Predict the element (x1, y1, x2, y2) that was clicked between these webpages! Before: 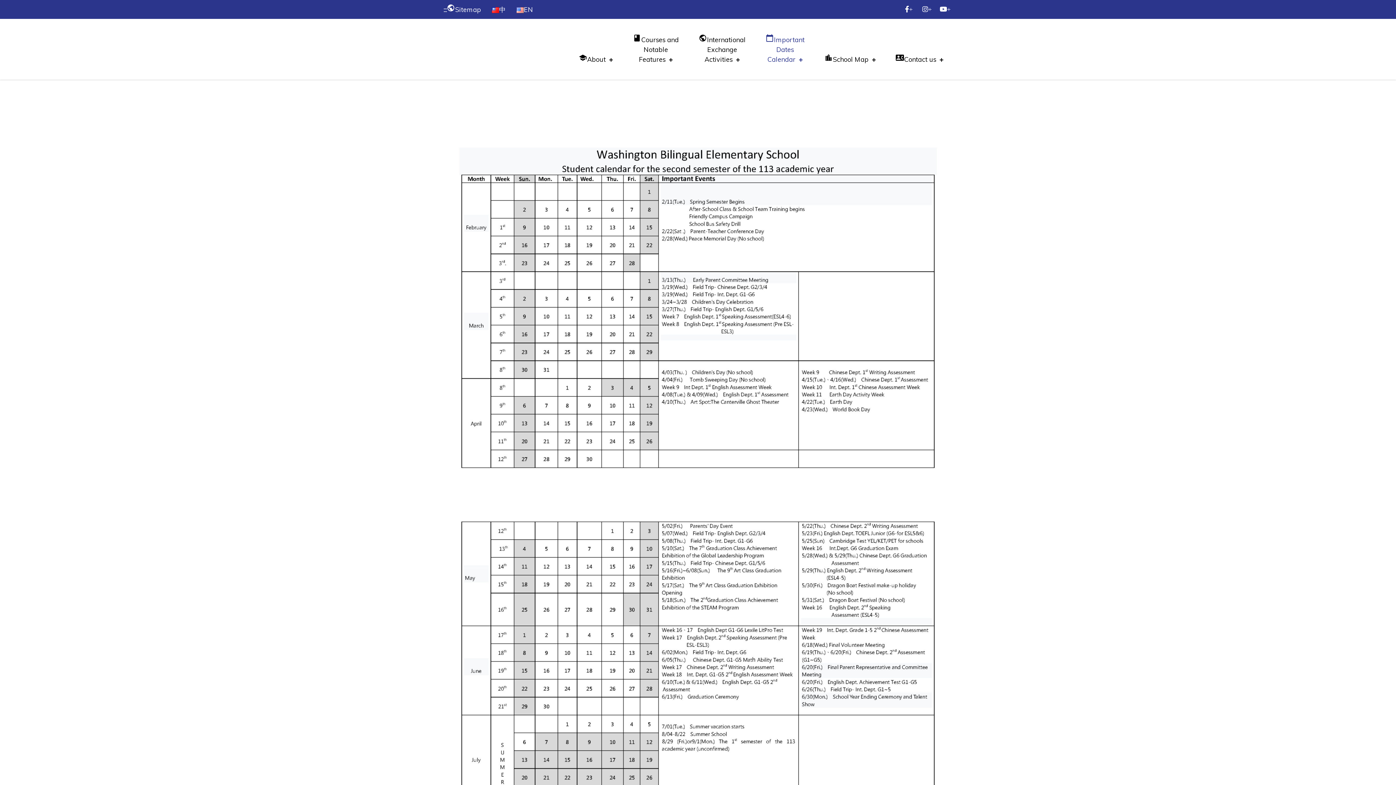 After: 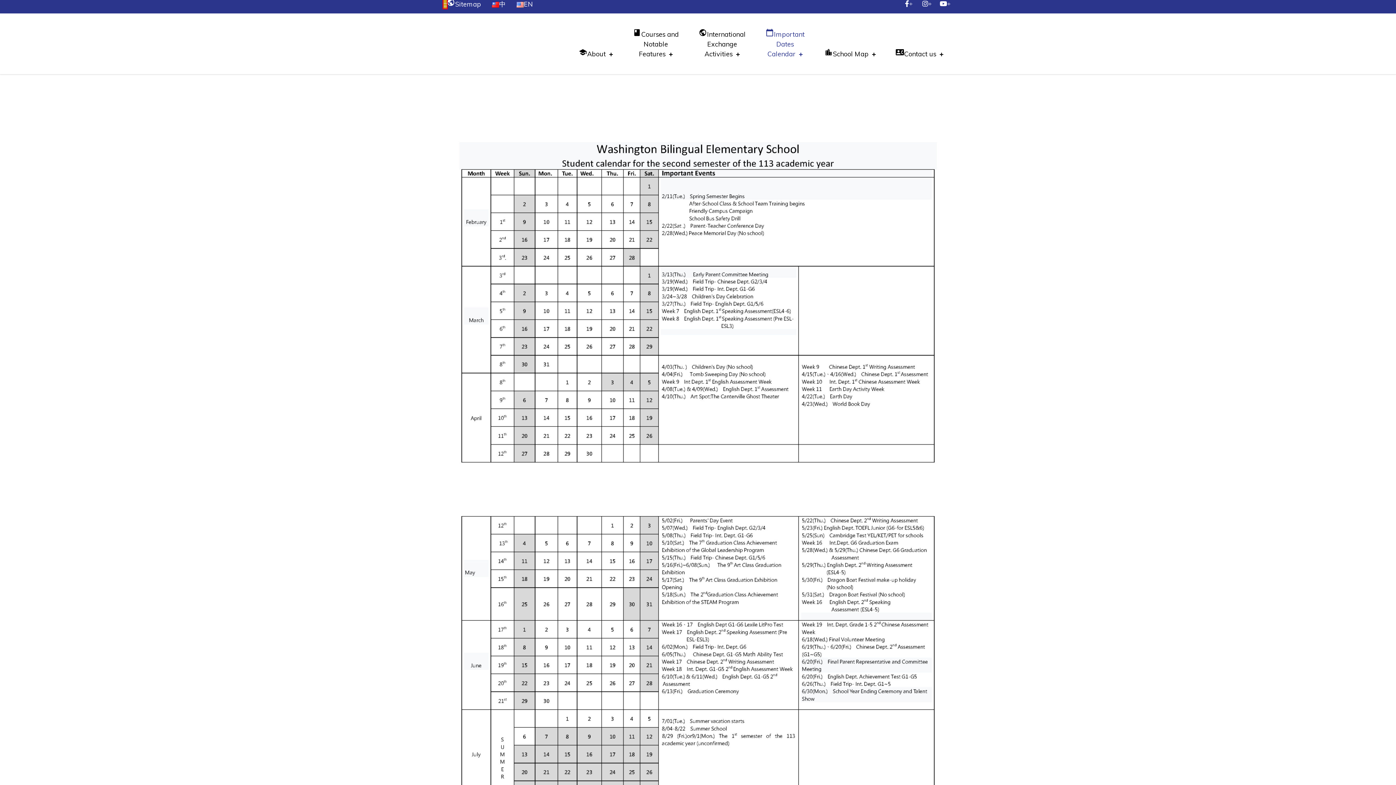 Action: label: ::: bbox: (443, 5, 446, 13)